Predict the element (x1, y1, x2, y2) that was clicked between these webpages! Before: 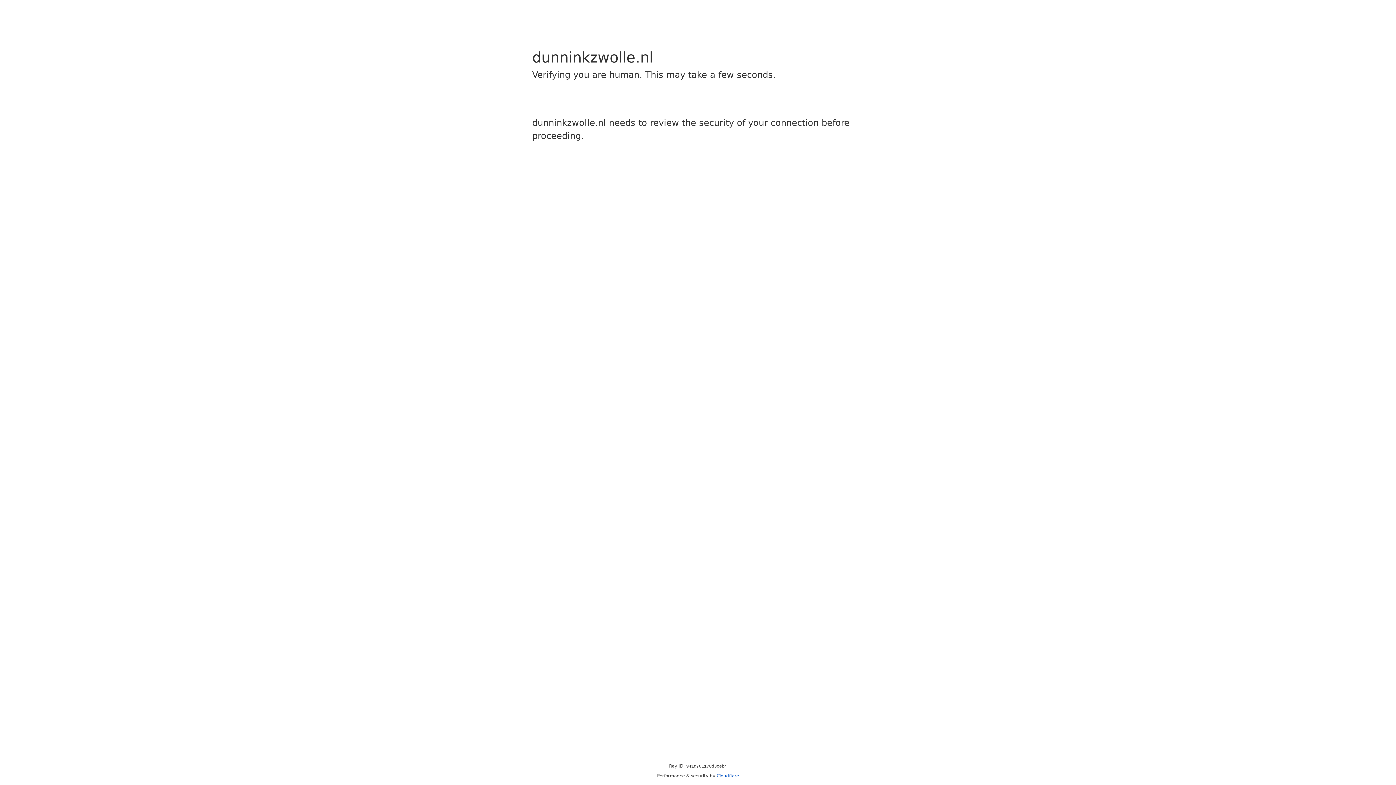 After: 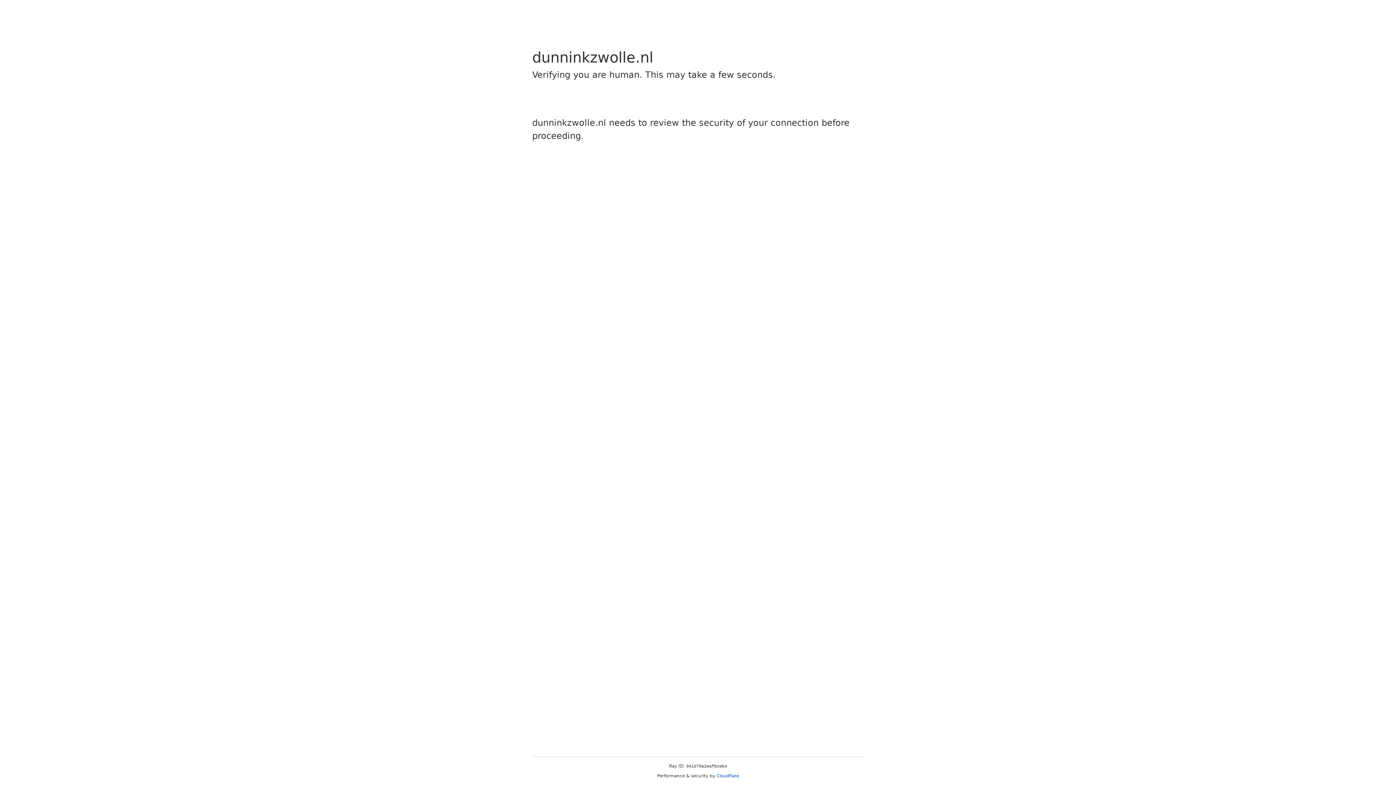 Action: bbox: (716, 773, 739, 778) label: Cloudflare